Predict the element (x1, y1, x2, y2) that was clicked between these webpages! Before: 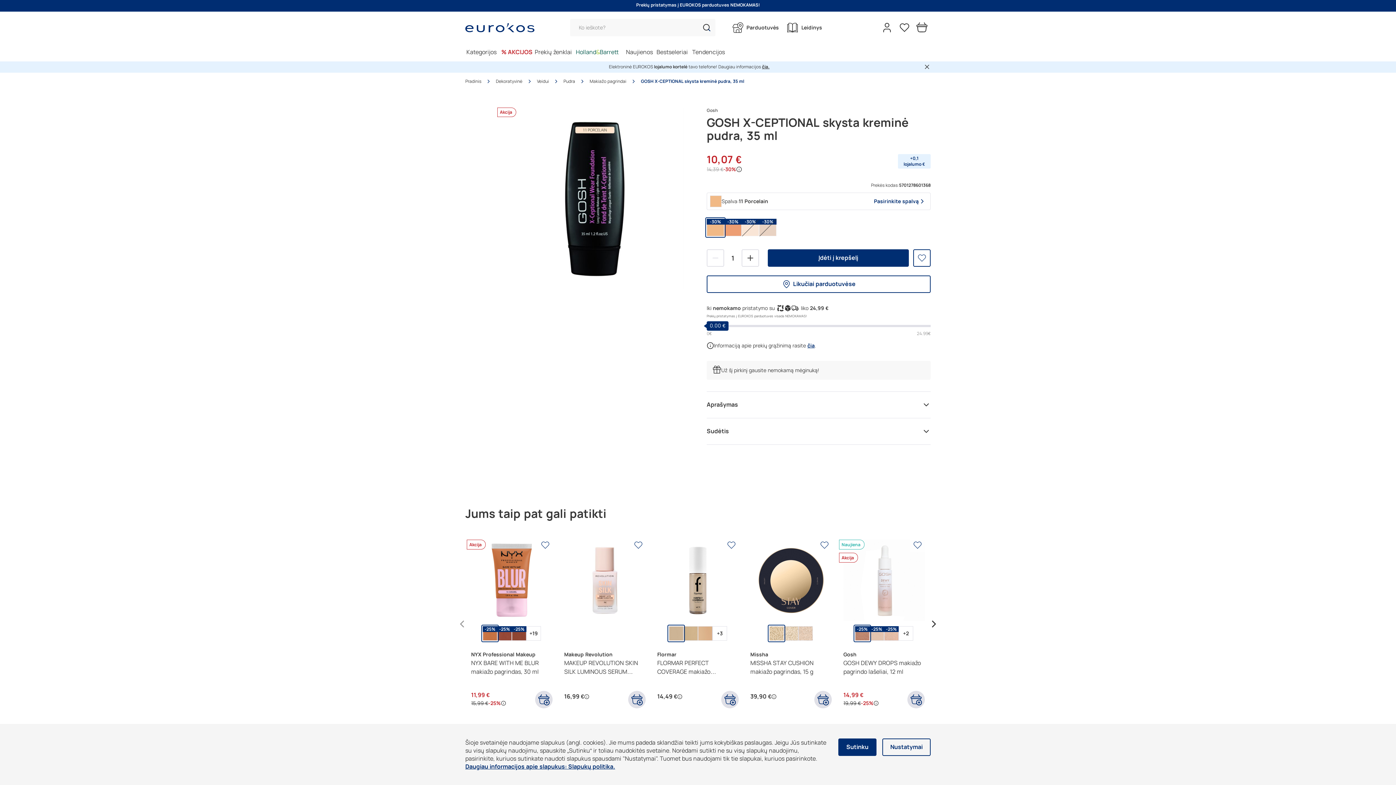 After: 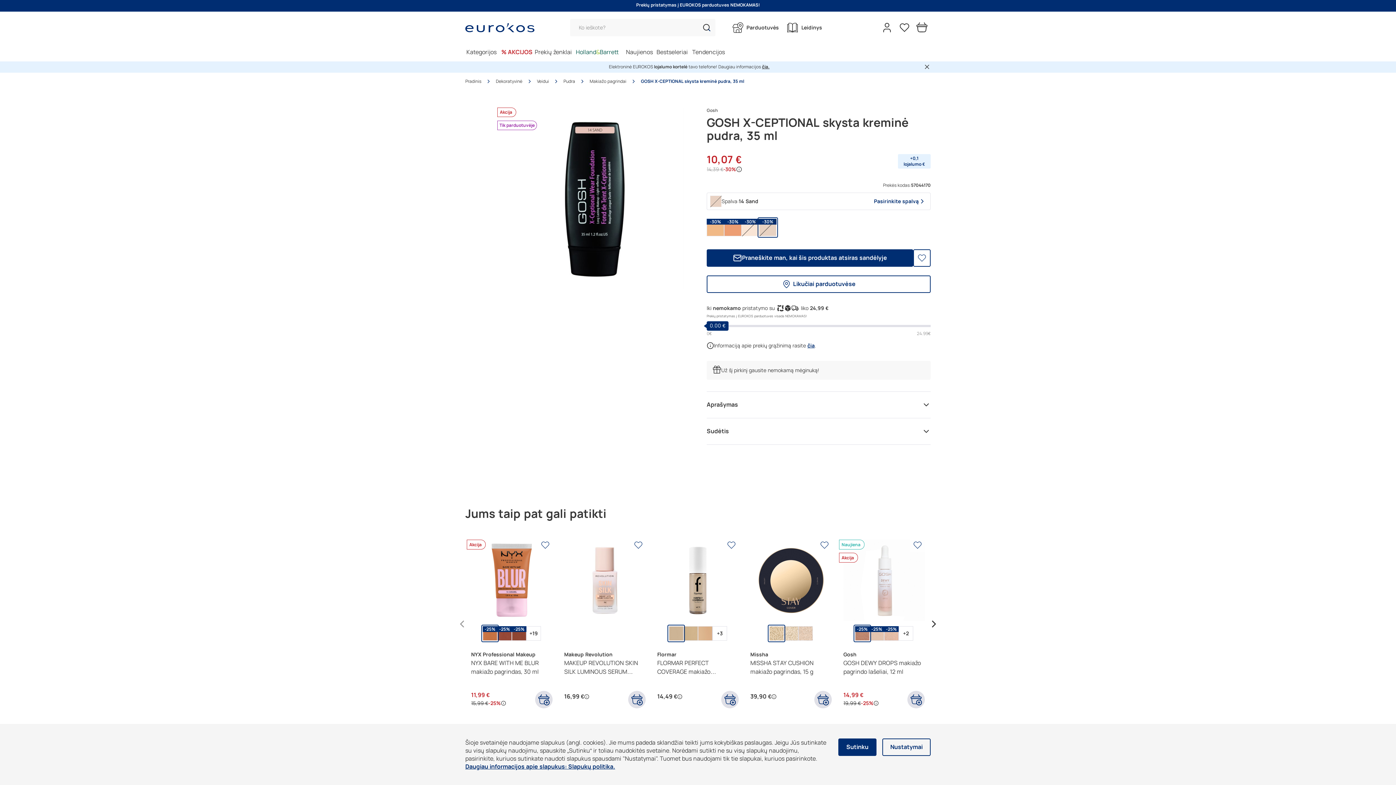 Action: bbox: (759, 218, 776, 236) label: -30%